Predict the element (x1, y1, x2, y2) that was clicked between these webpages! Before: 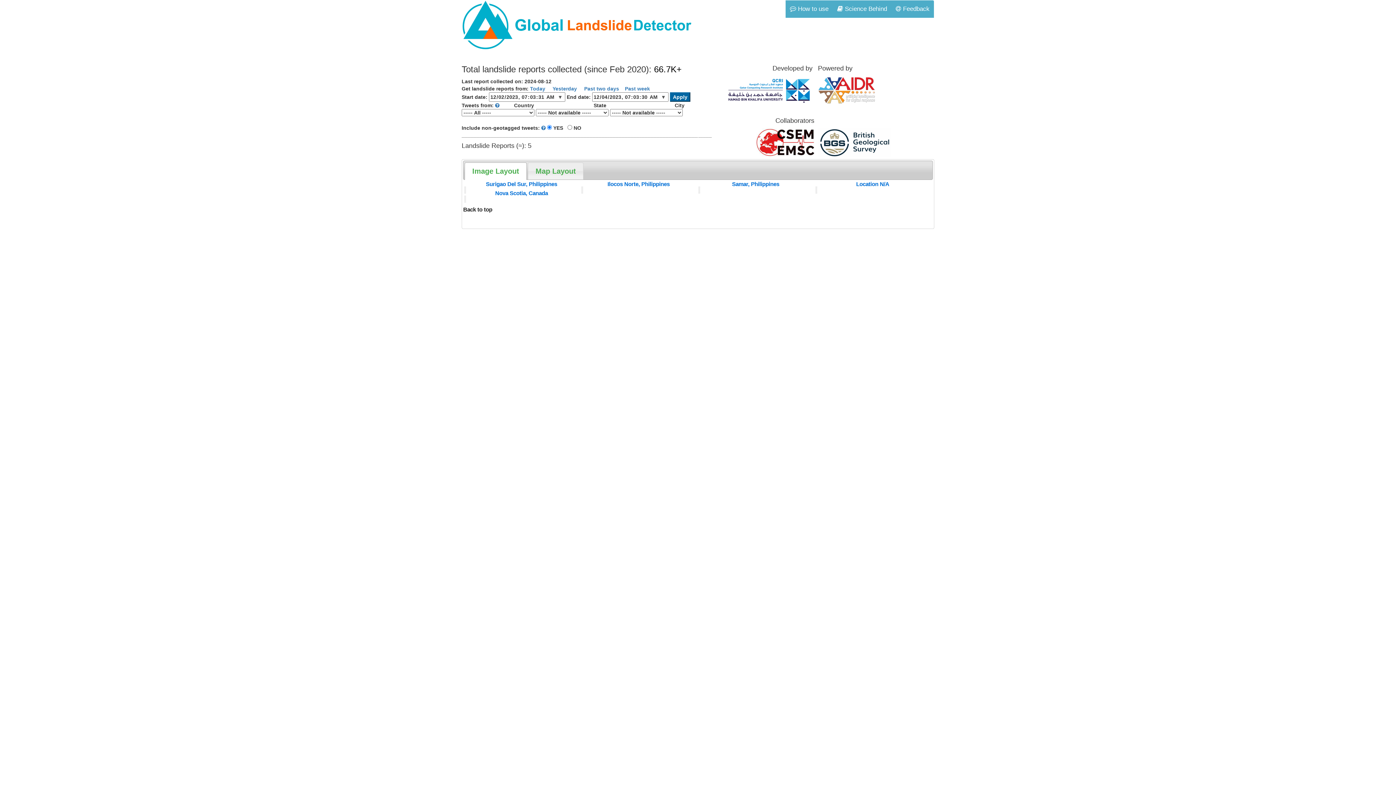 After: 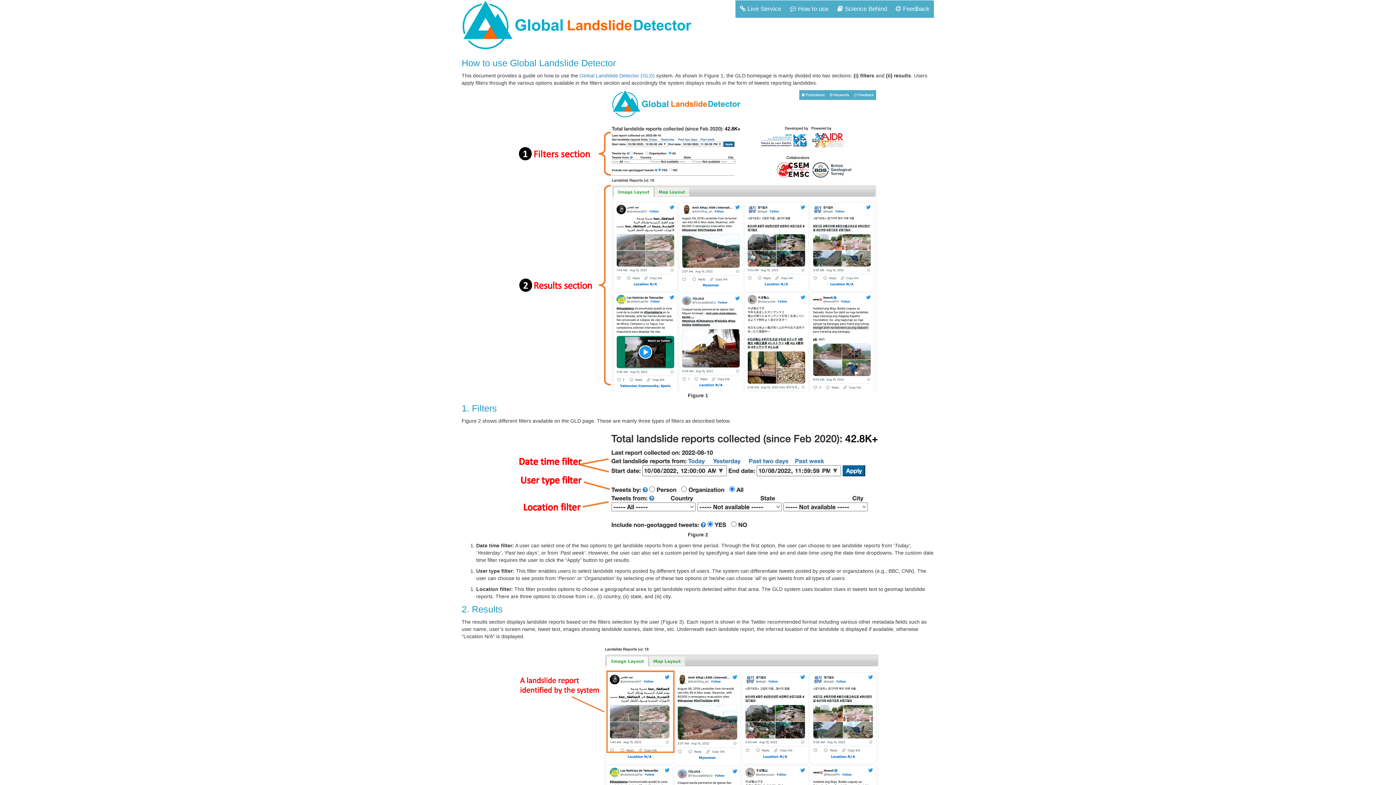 Action: bbox: (785, 0, 833, 17) label:  How to use